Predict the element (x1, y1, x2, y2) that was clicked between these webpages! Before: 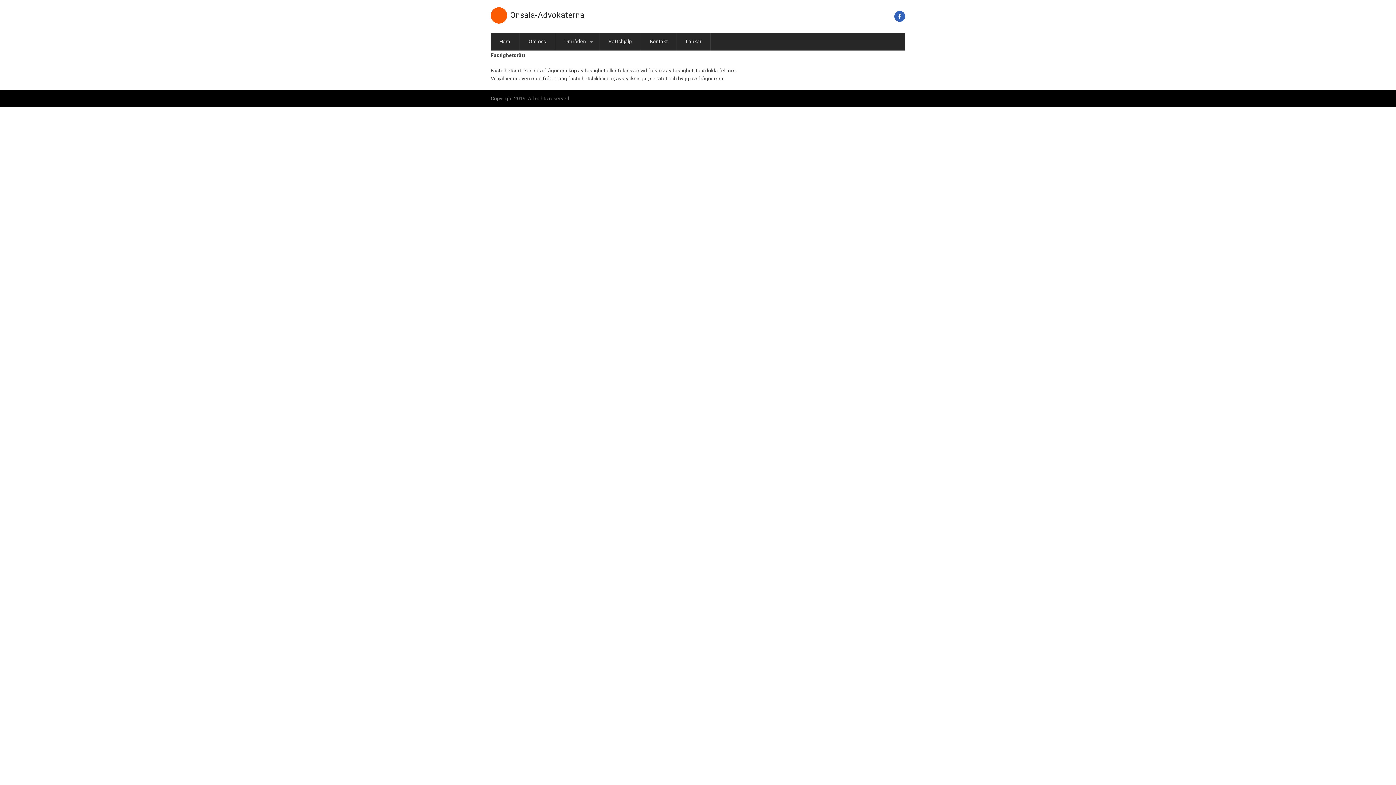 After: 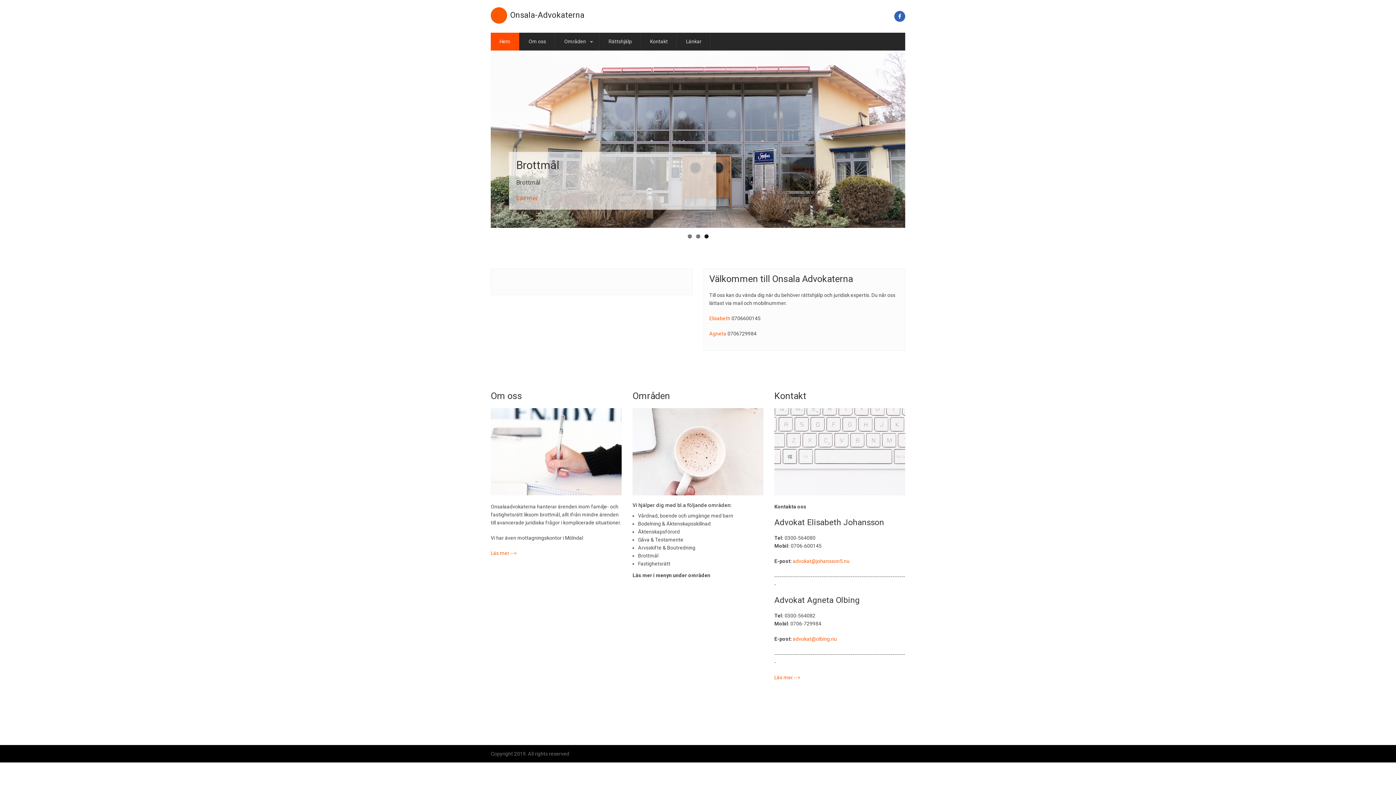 Action: bbox: (490, 12, 507, 17)